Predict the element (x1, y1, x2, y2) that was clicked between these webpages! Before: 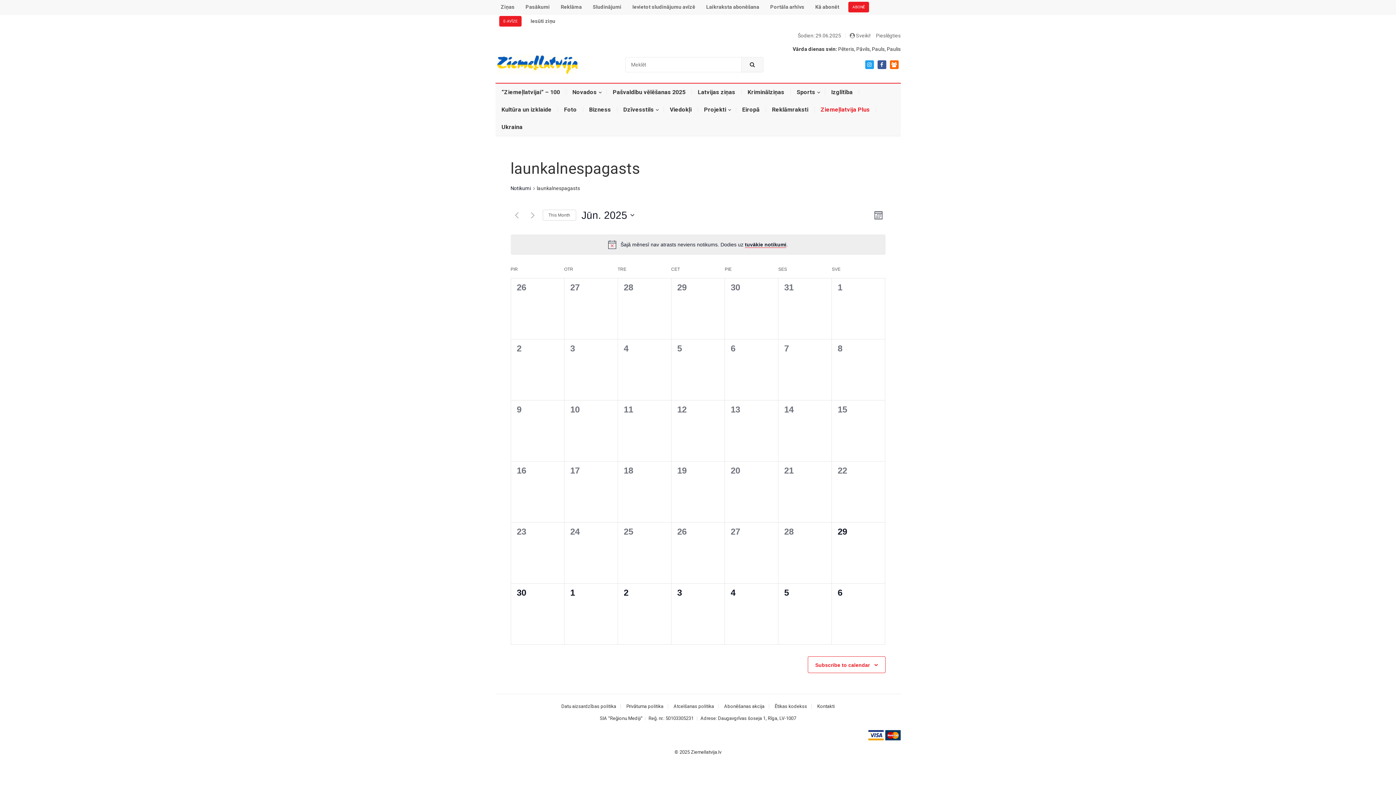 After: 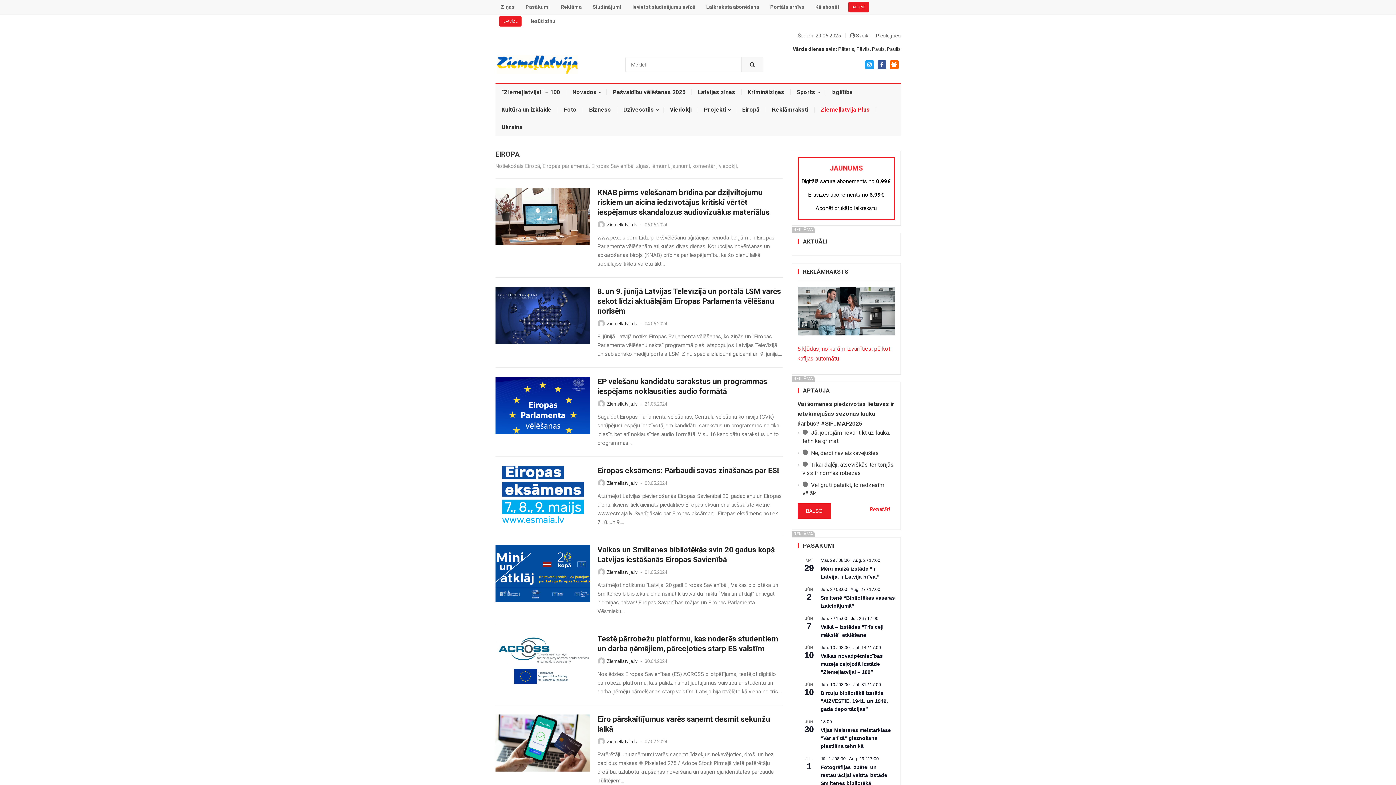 Action: bbox: (736, 101, 766, 118) label: Eiropā